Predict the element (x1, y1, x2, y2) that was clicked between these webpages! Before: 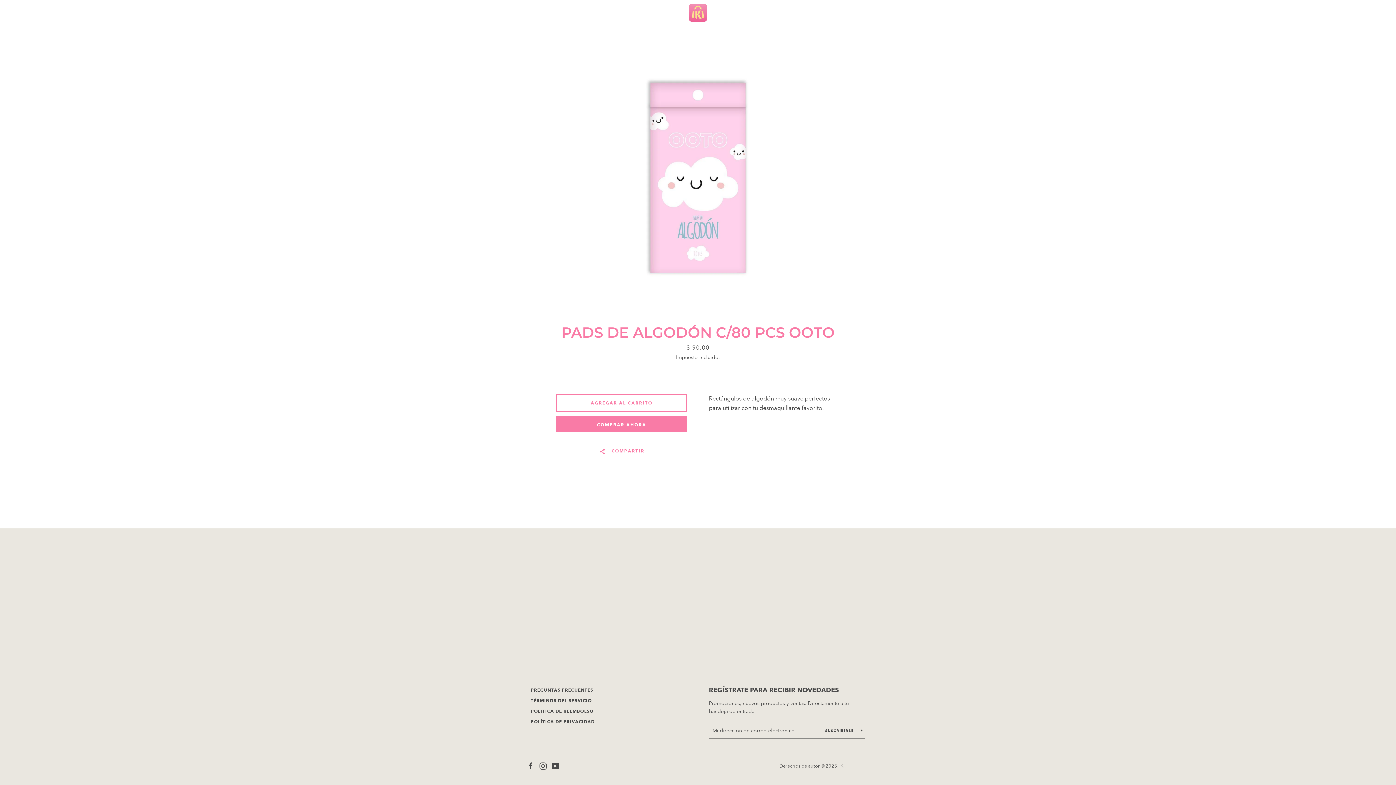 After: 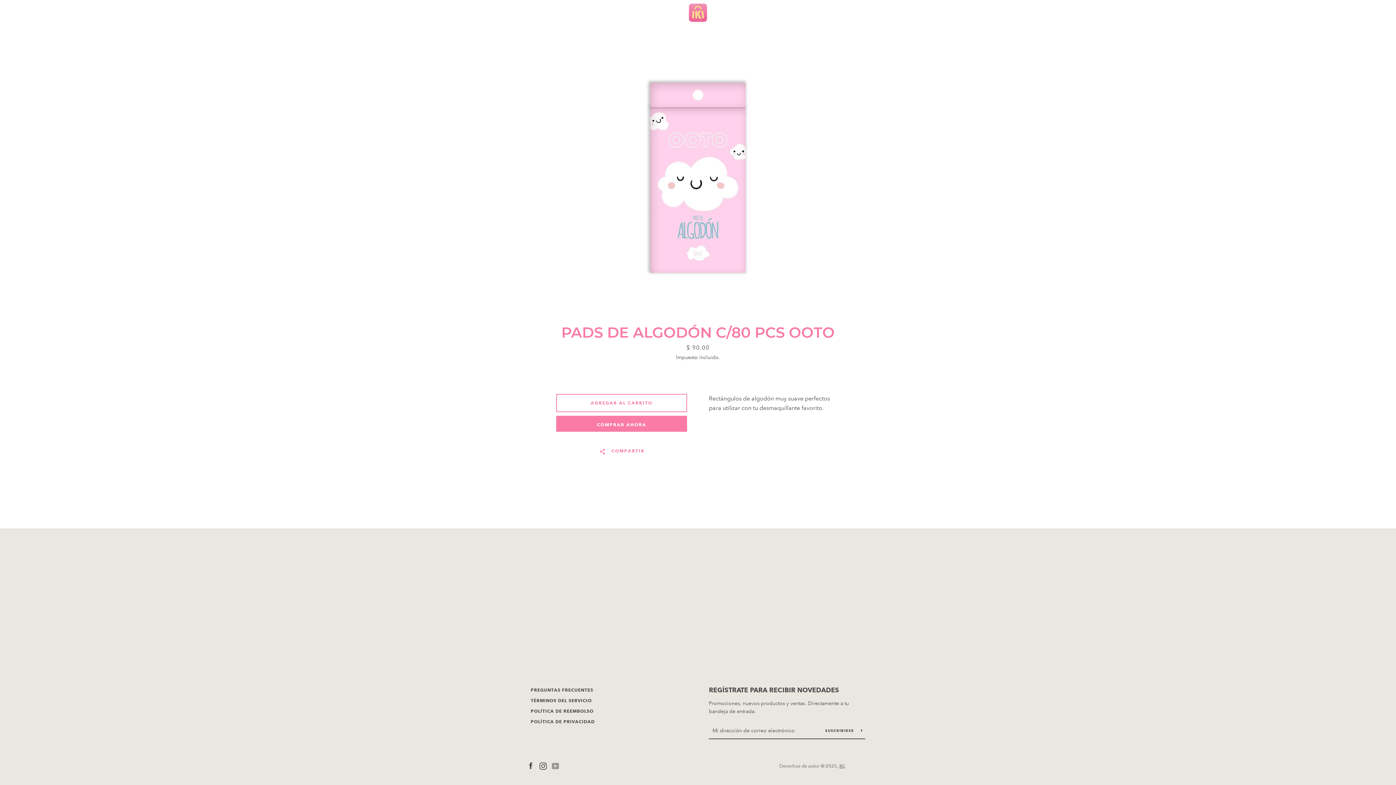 Action: bbox: (552, 762, 559, 769) label: YouTube